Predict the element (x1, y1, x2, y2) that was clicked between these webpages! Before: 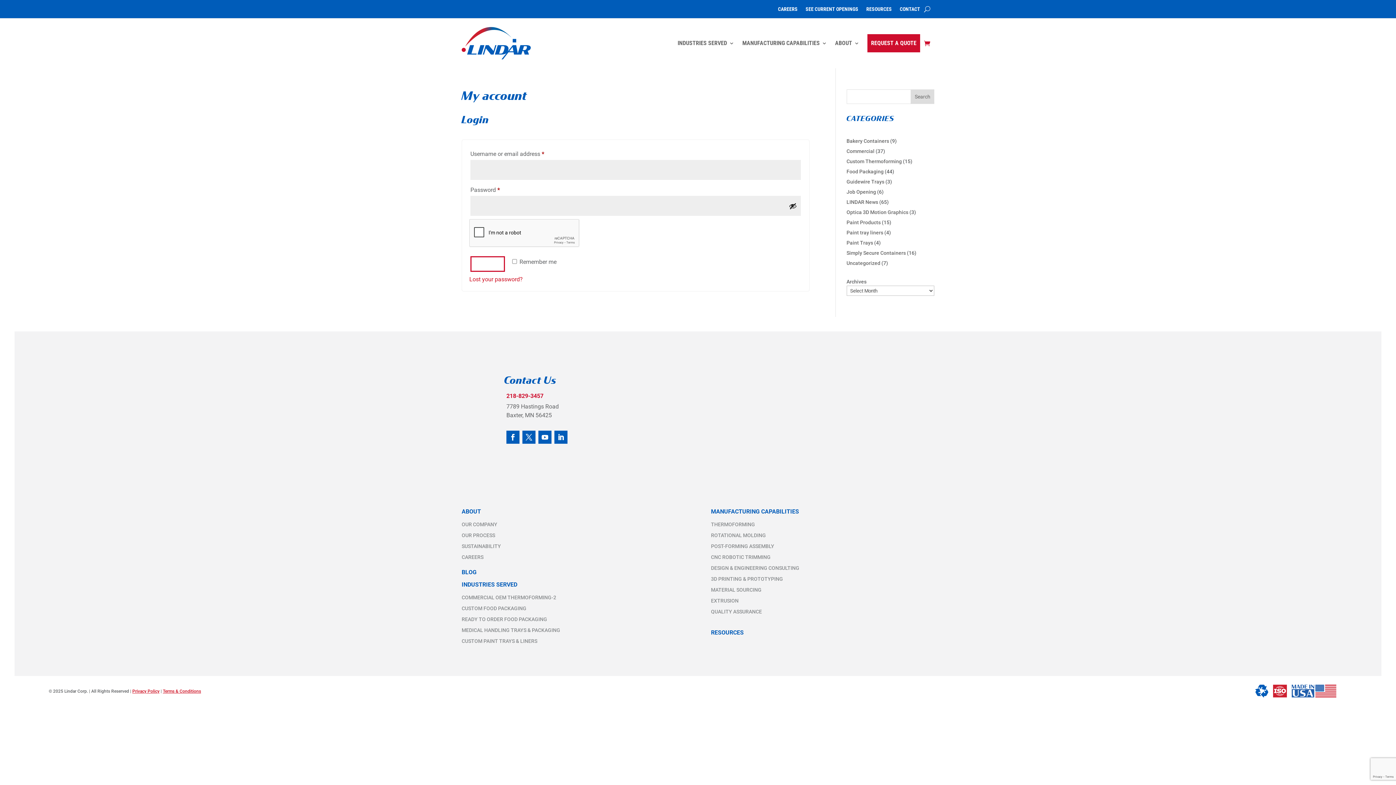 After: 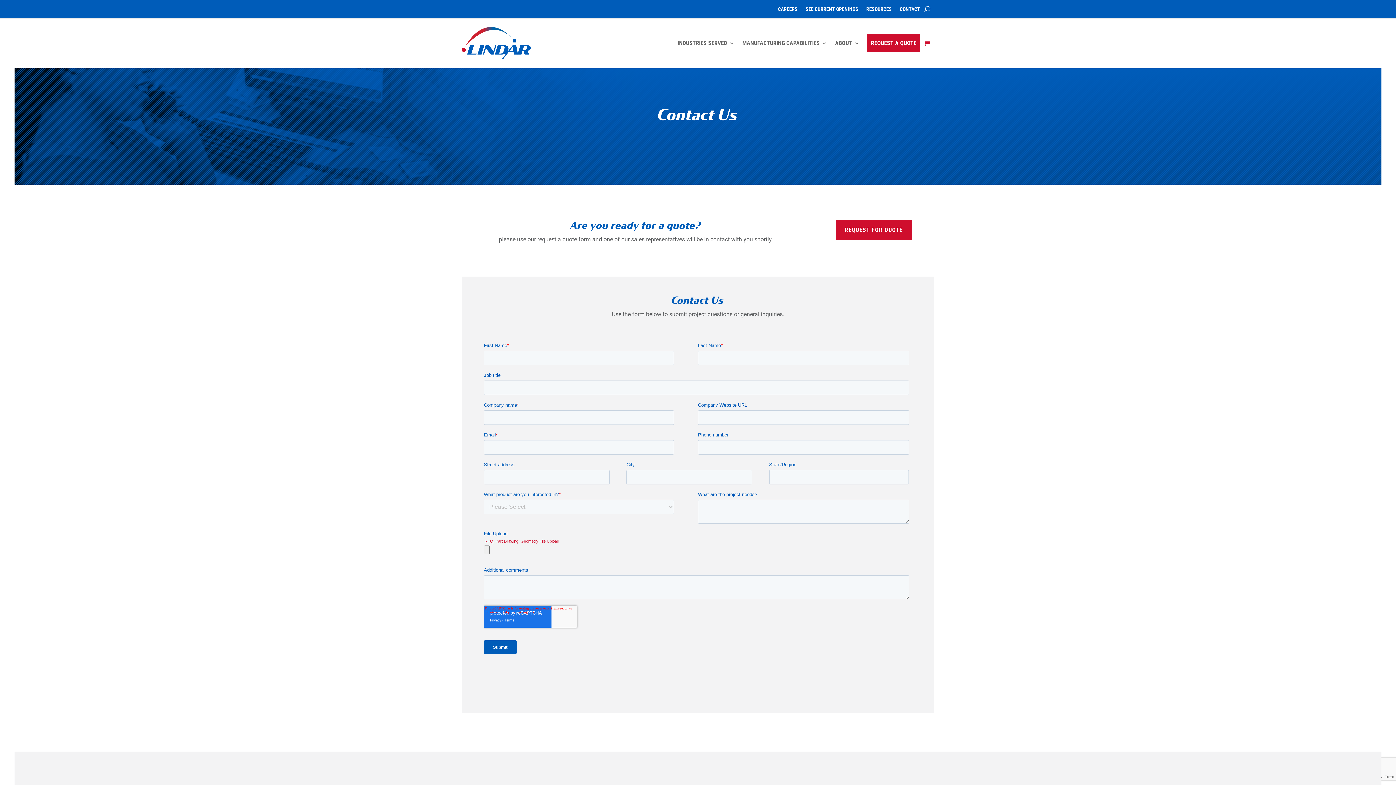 Action: label: CONTACT bbox: (900, 6, 920, 14)